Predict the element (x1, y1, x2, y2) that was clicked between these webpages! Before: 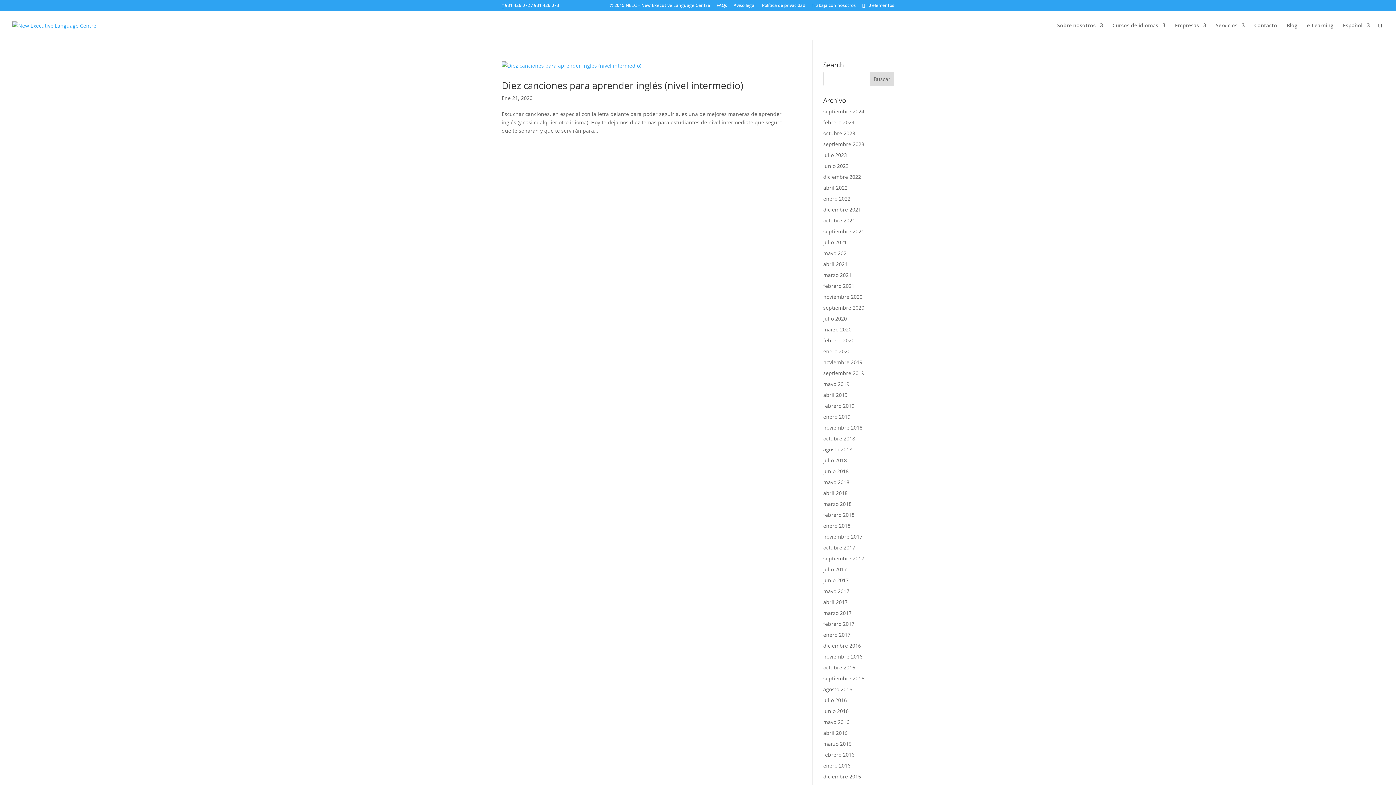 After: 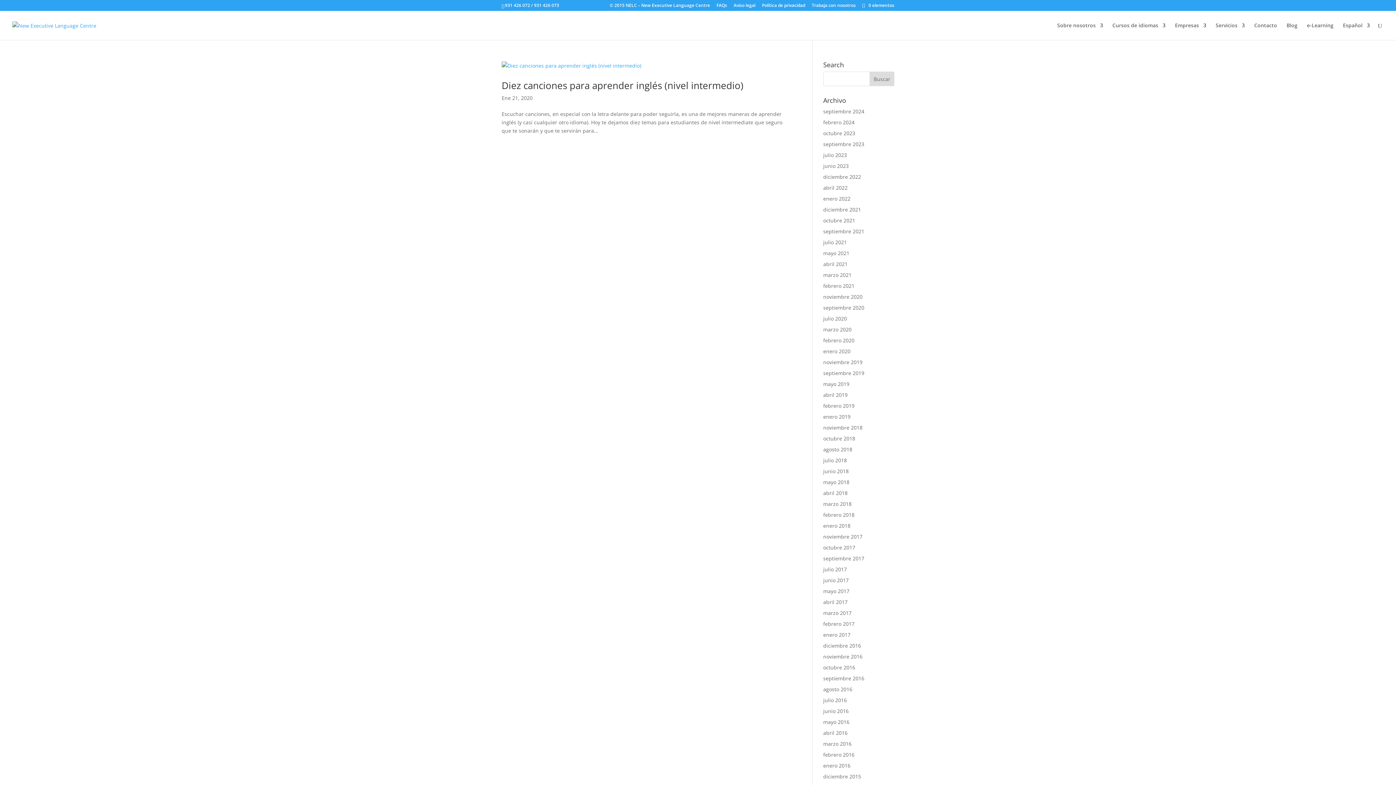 Action: bbox: (823, 348, 850, 354) label: enero 2020